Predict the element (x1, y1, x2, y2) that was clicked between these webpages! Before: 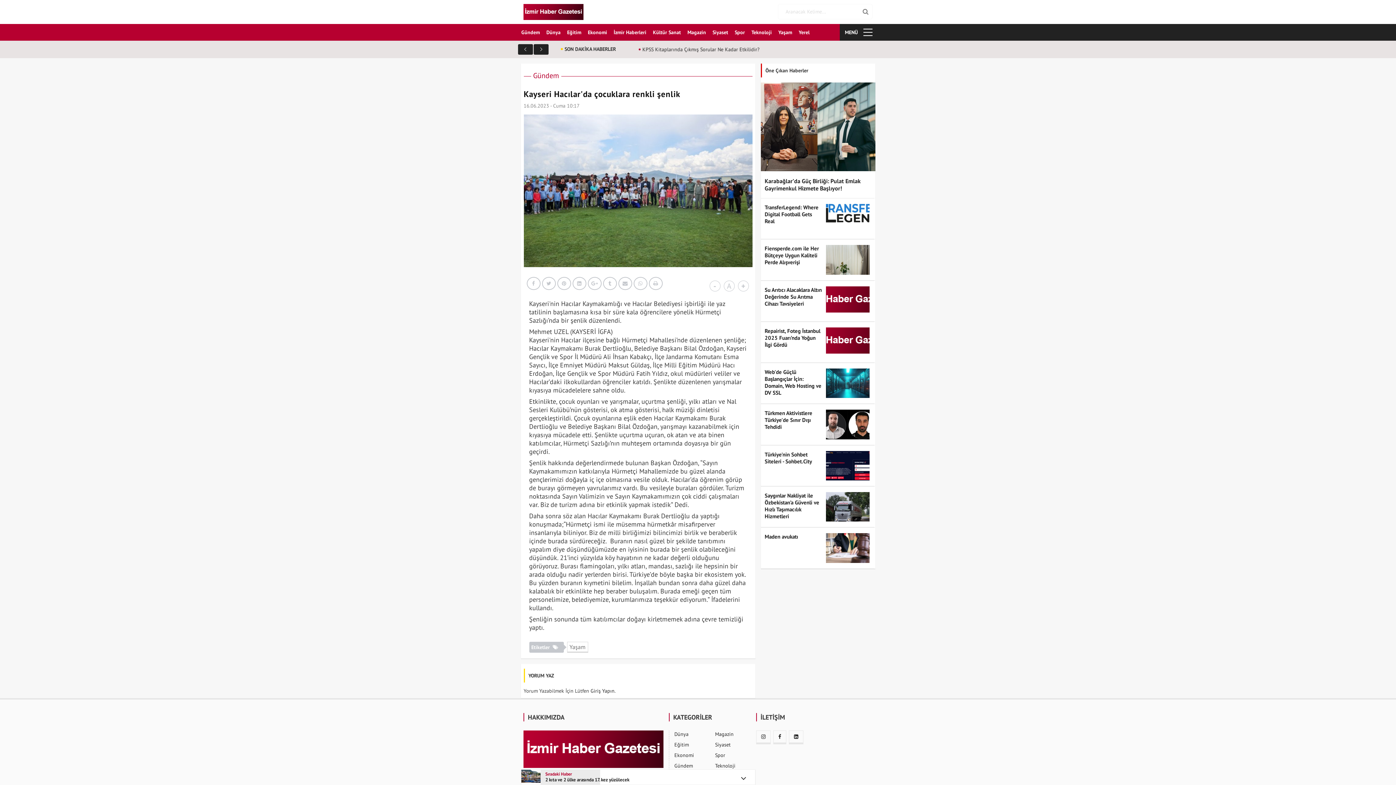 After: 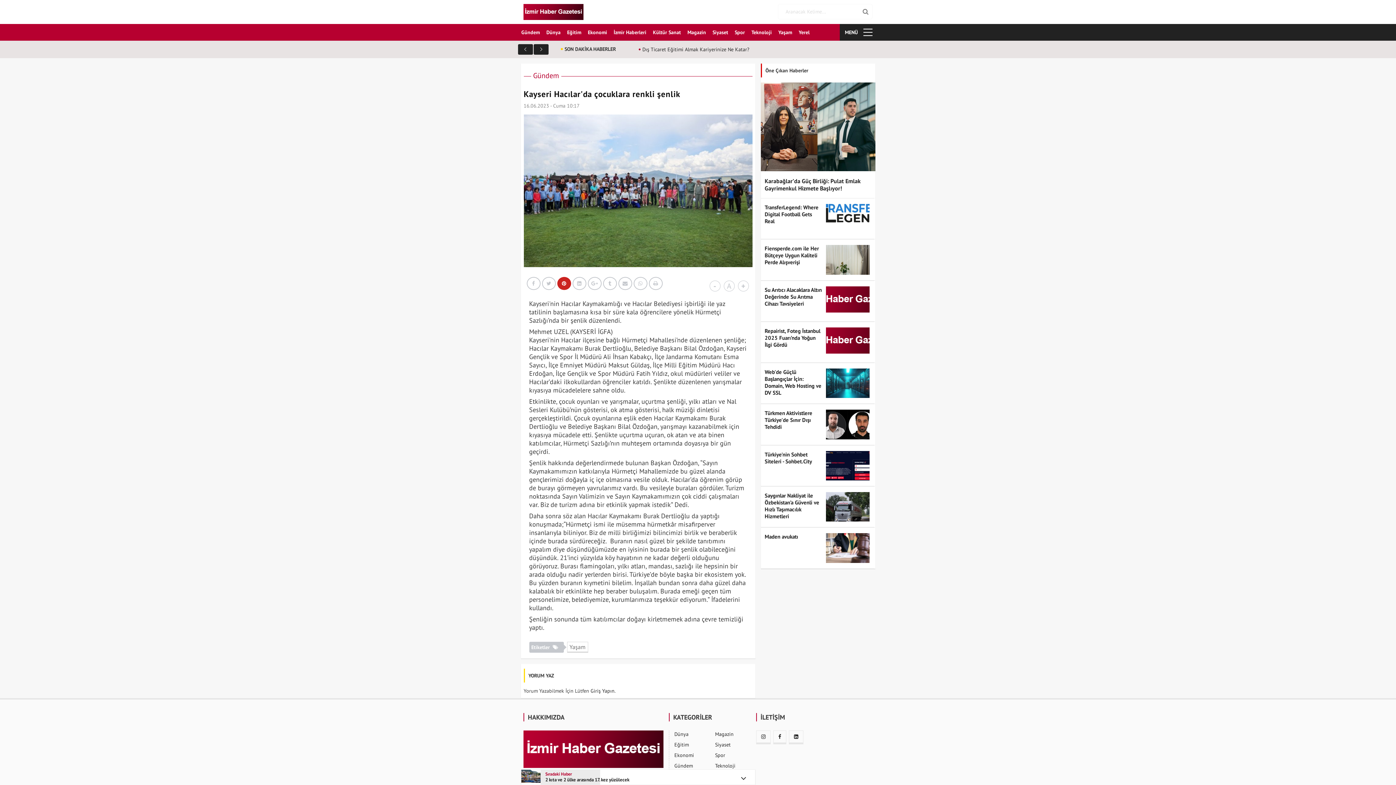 Action: bbox: (557, 276, 571, 290)